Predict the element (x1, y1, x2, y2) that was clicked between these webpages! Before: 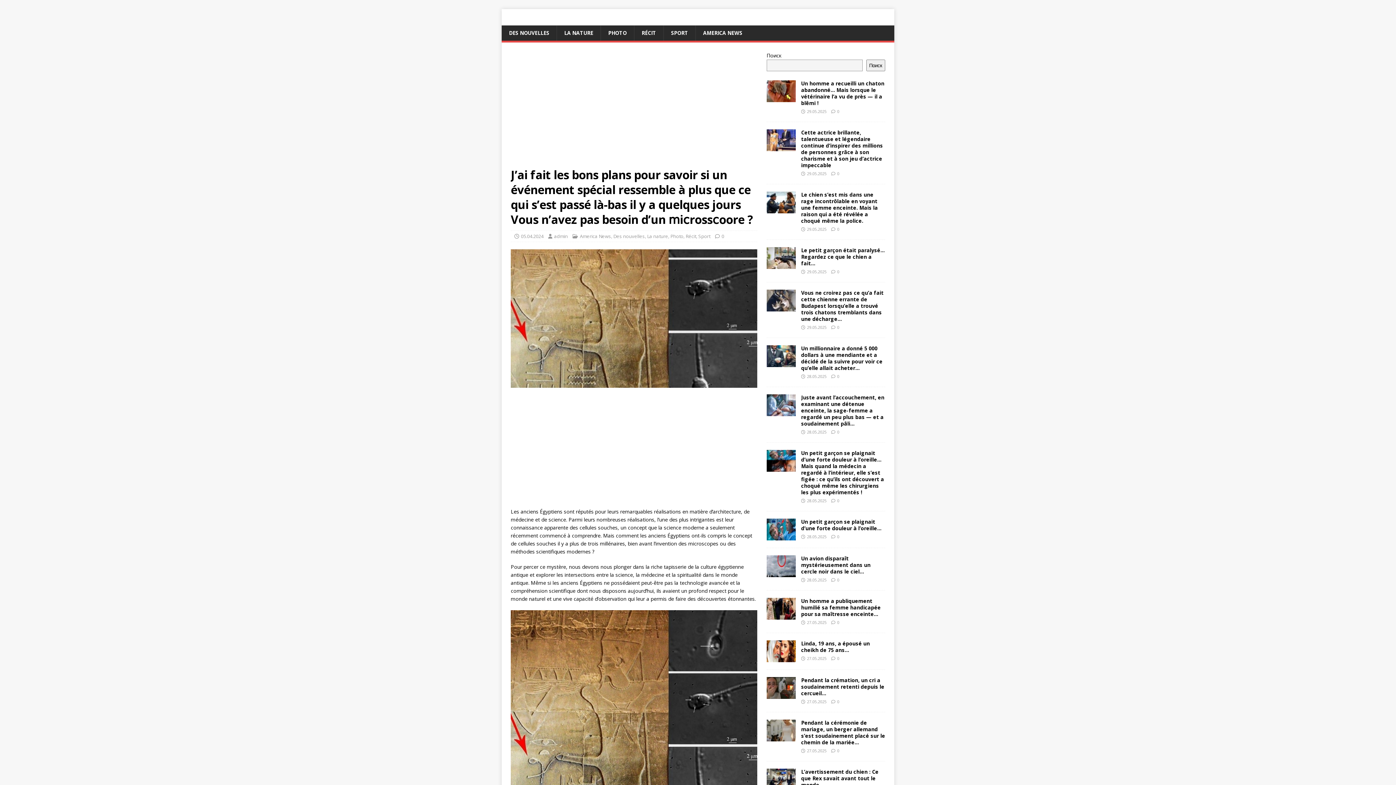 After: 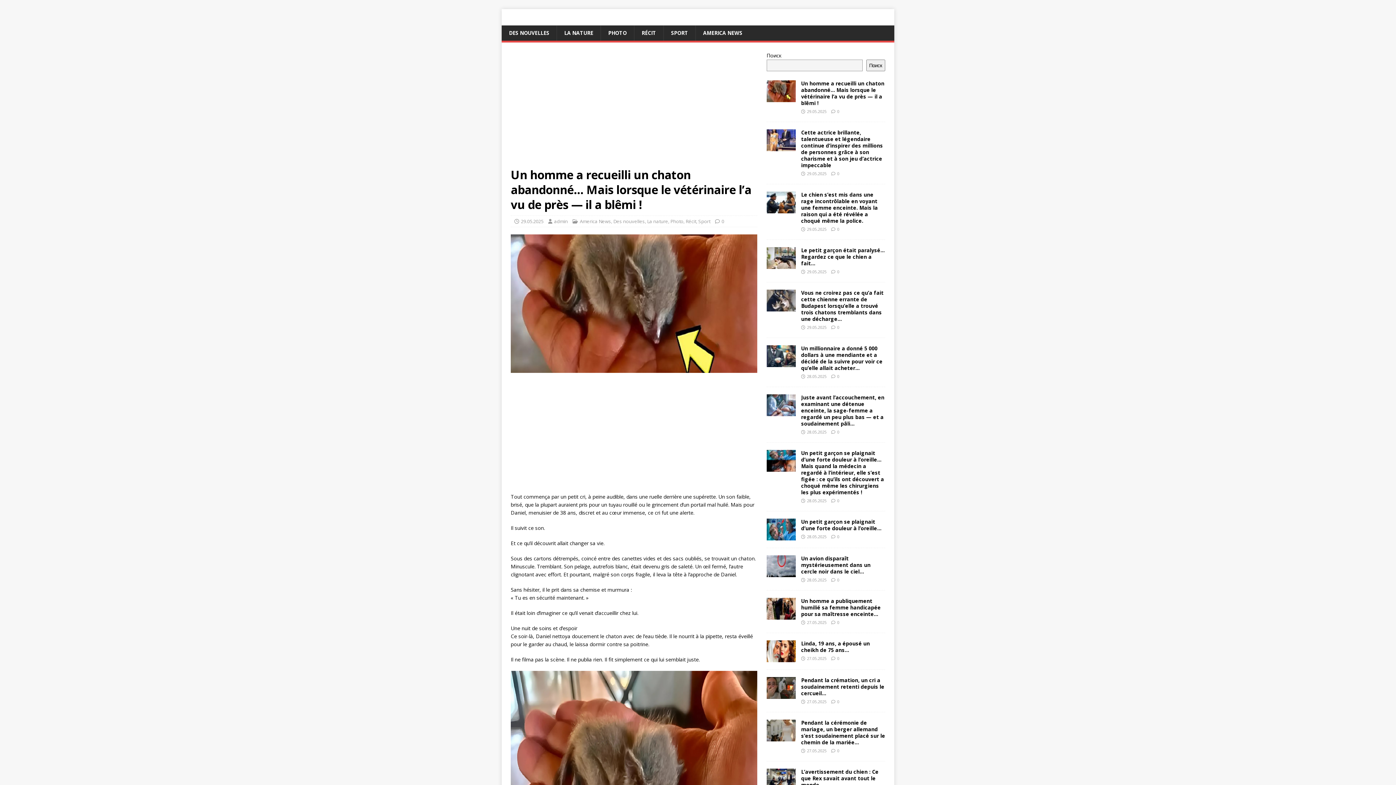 Action: bbox: (801, 80, 884, 106) label: Un homme a recueilli un chaton abandonné… Mais lorsque le vétérinaire l’a vu de près — il a blêmi !